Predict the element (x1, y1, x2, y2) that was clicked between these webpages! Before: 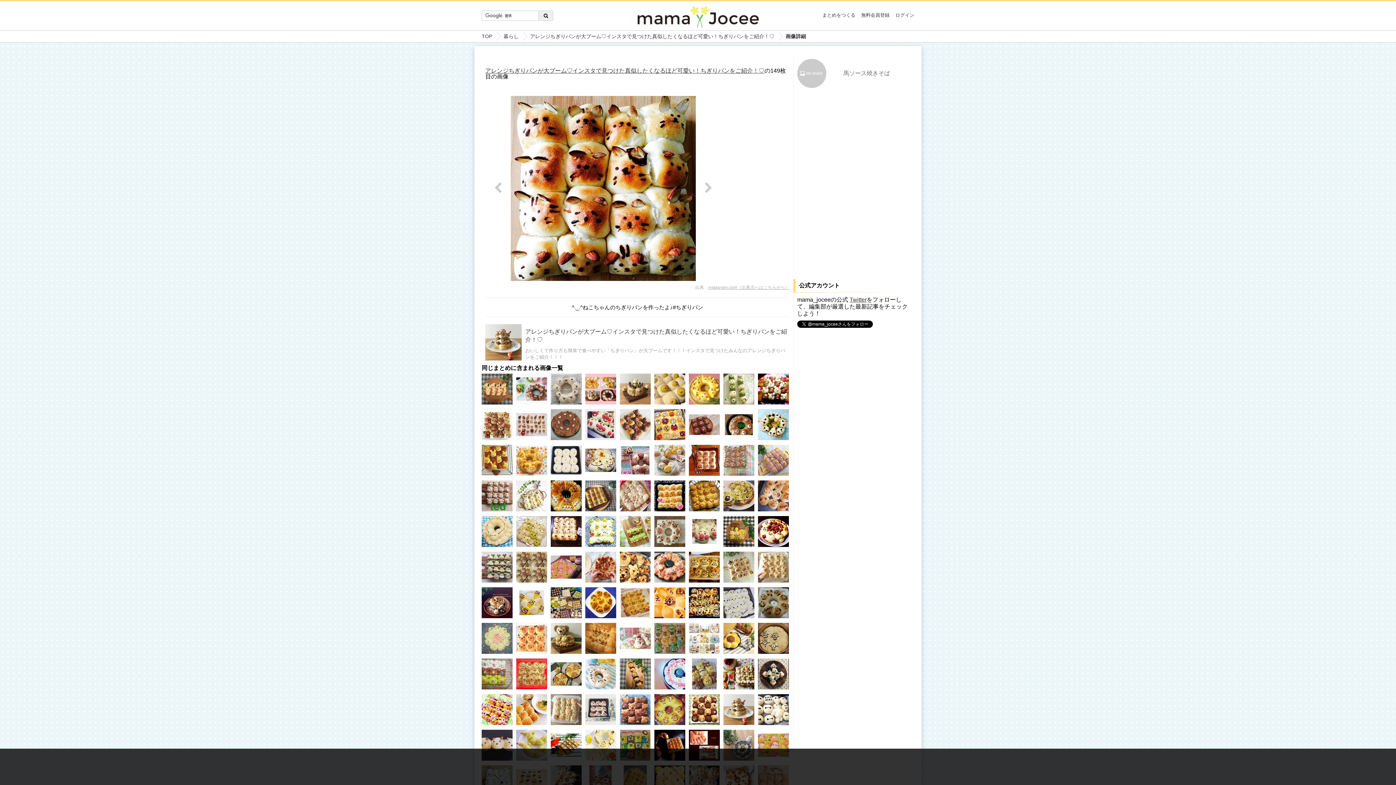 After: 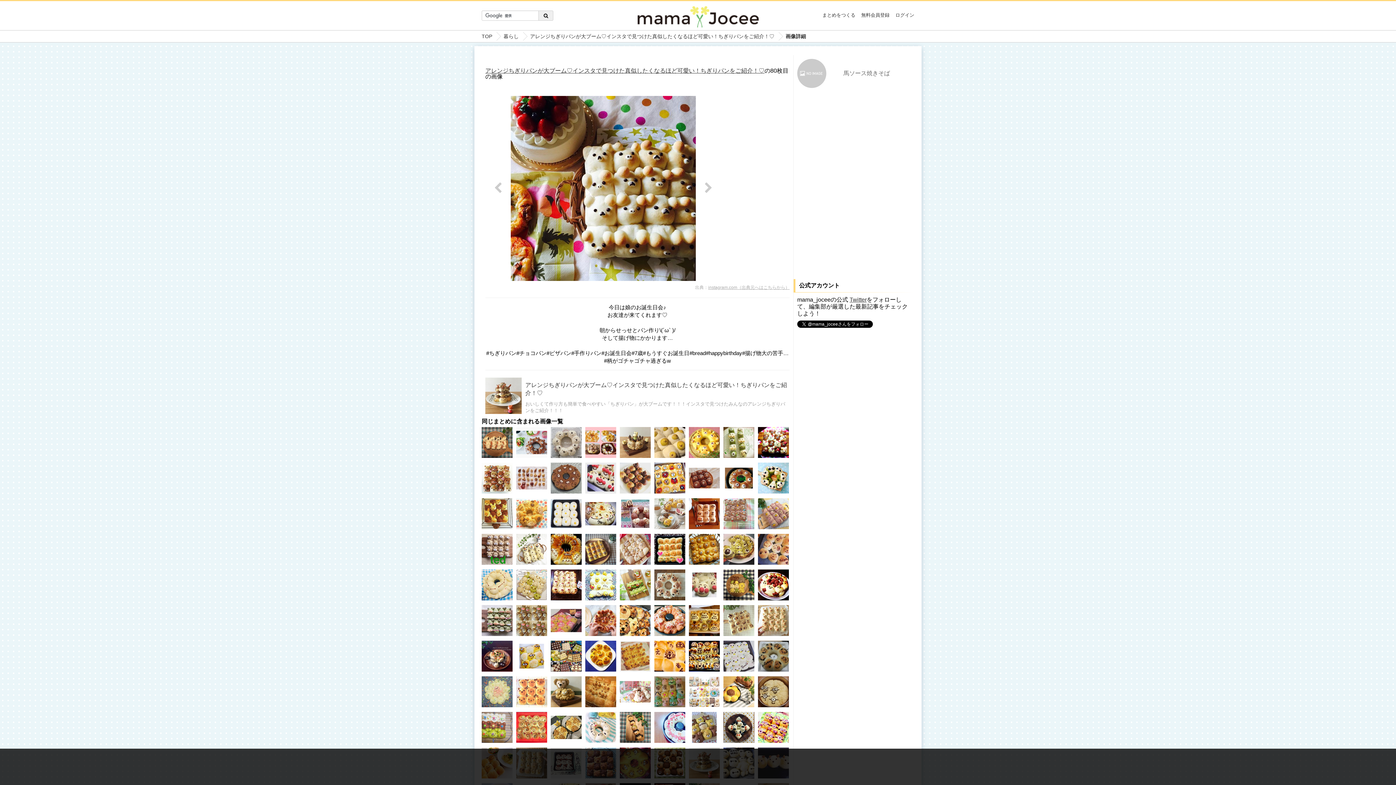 Action: bbox: (723, 658, 754, 689)